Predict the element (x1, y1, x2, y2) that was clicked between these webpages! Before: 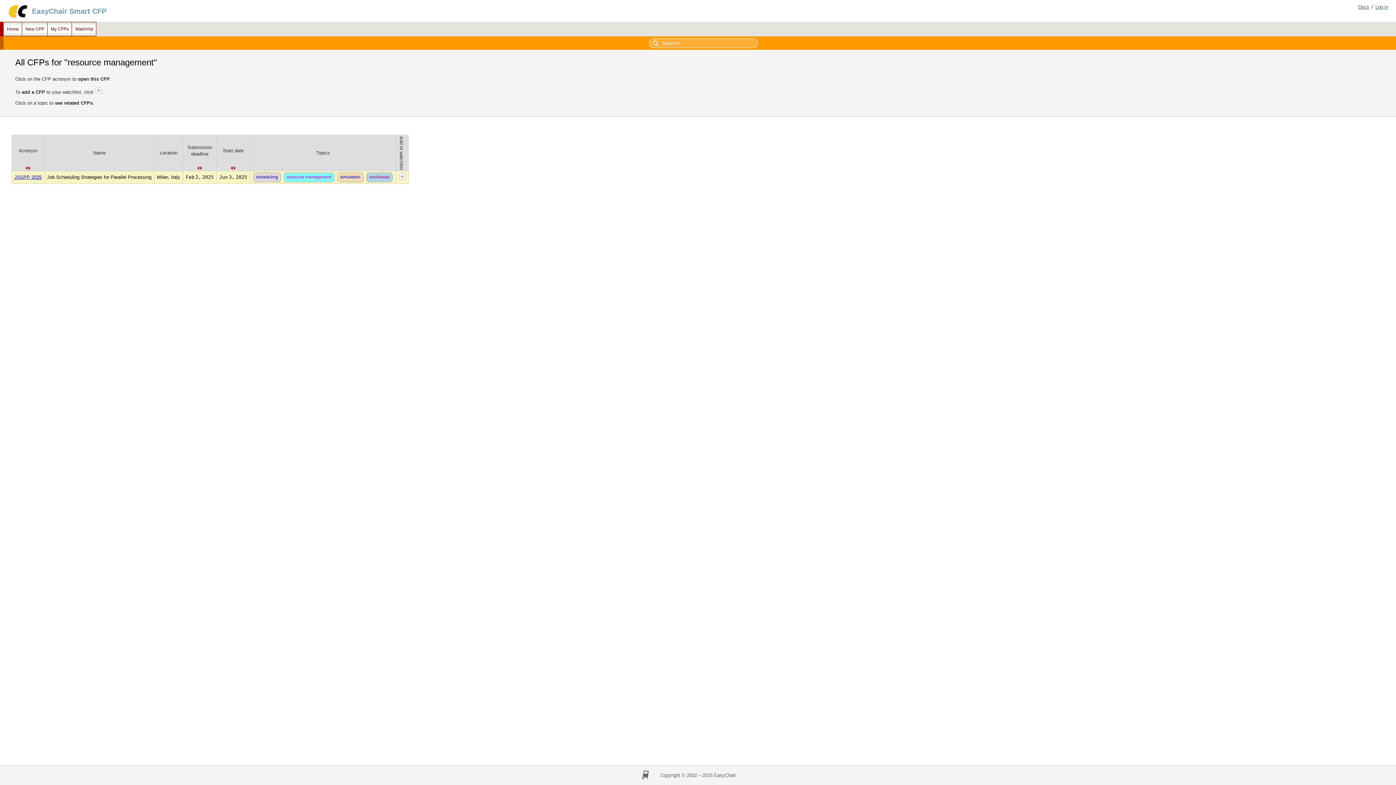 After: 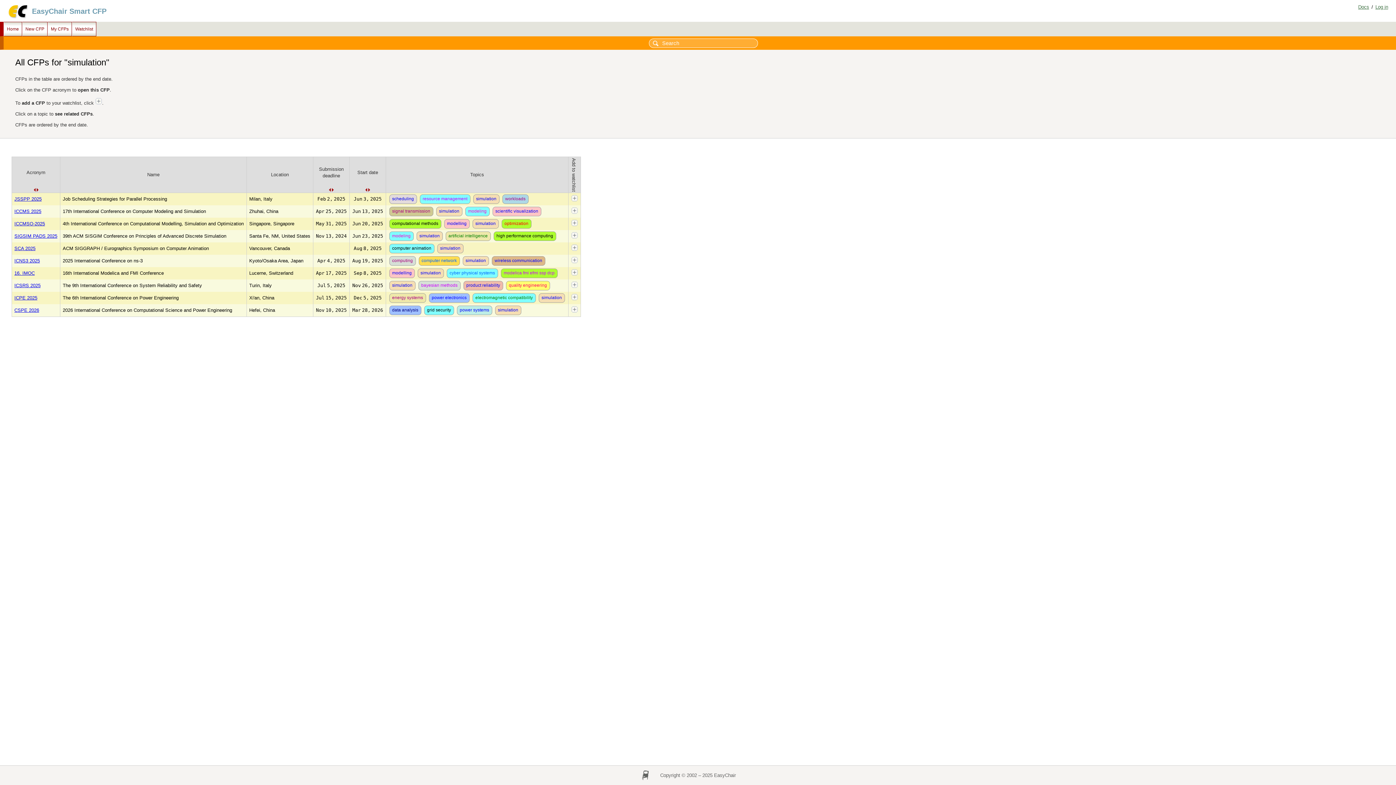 Action: label: simulation bbox: (336, 174, 364, 179)